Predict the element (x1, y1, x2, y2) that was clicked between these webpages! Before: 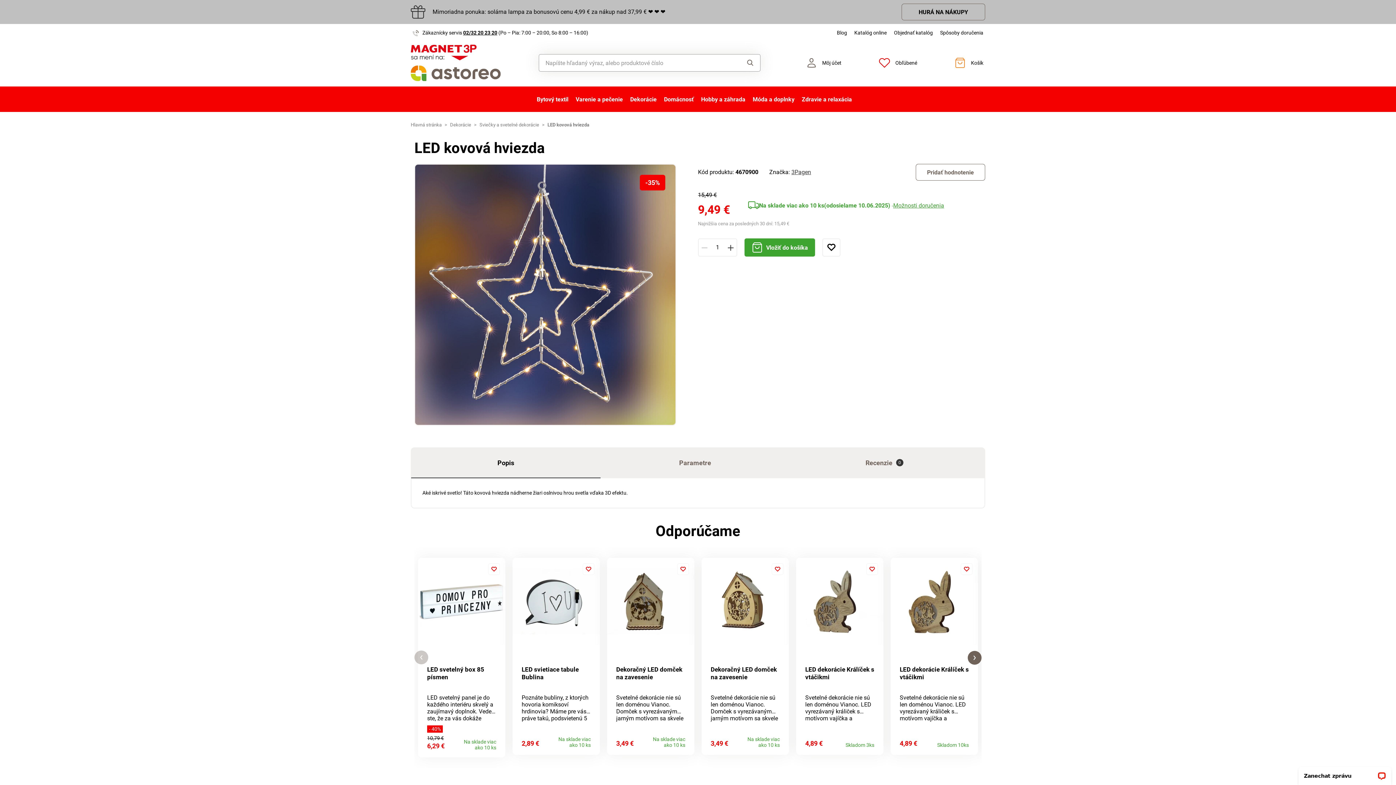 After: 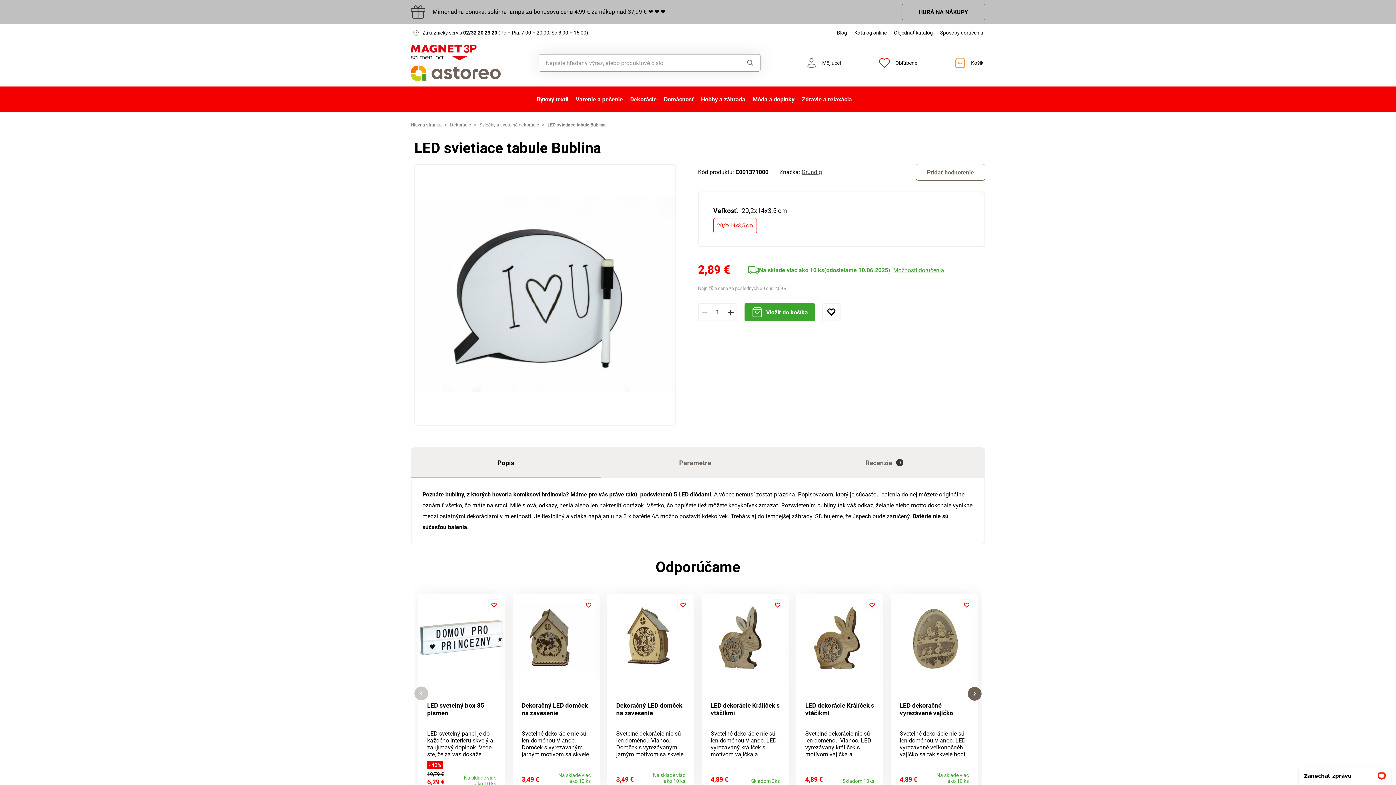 Action: bbox: (512, 558, 600, 645)